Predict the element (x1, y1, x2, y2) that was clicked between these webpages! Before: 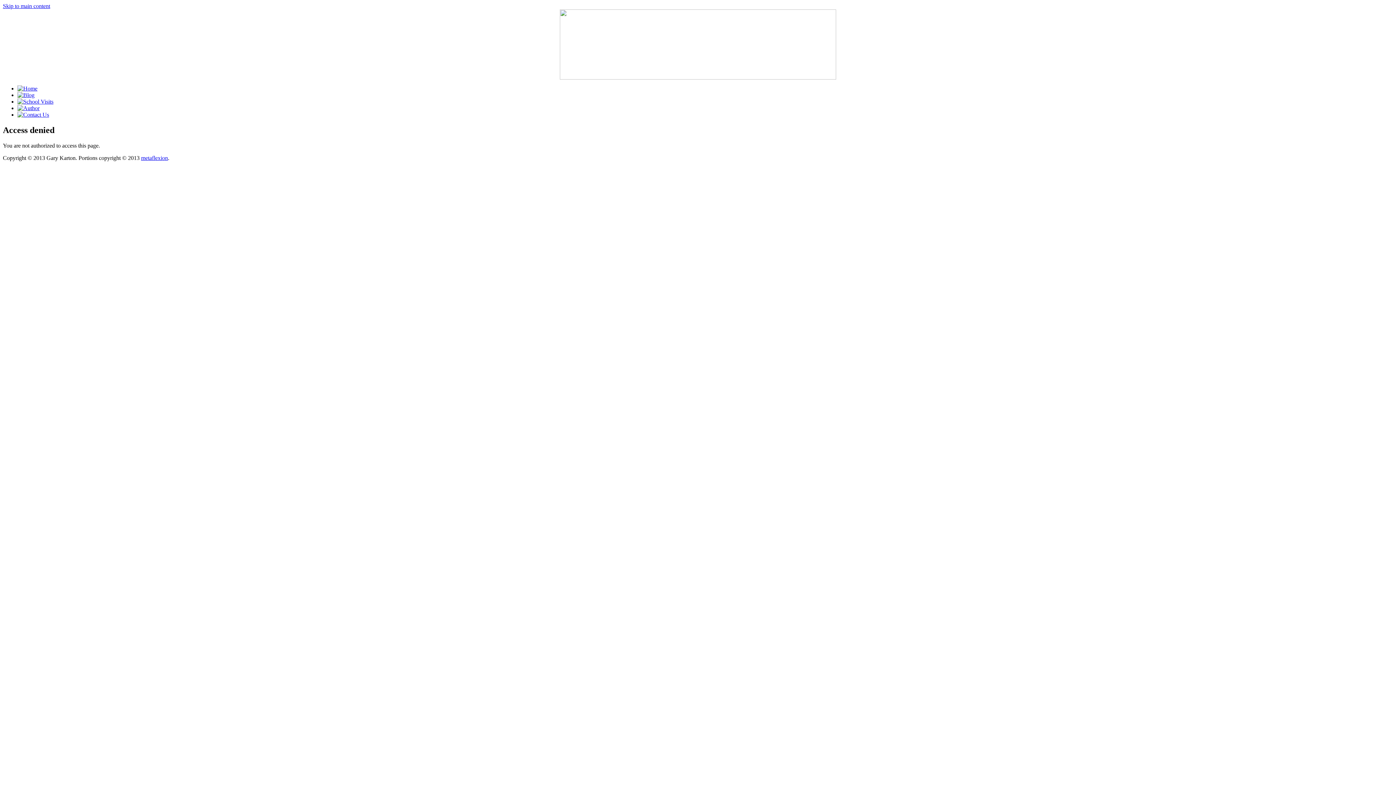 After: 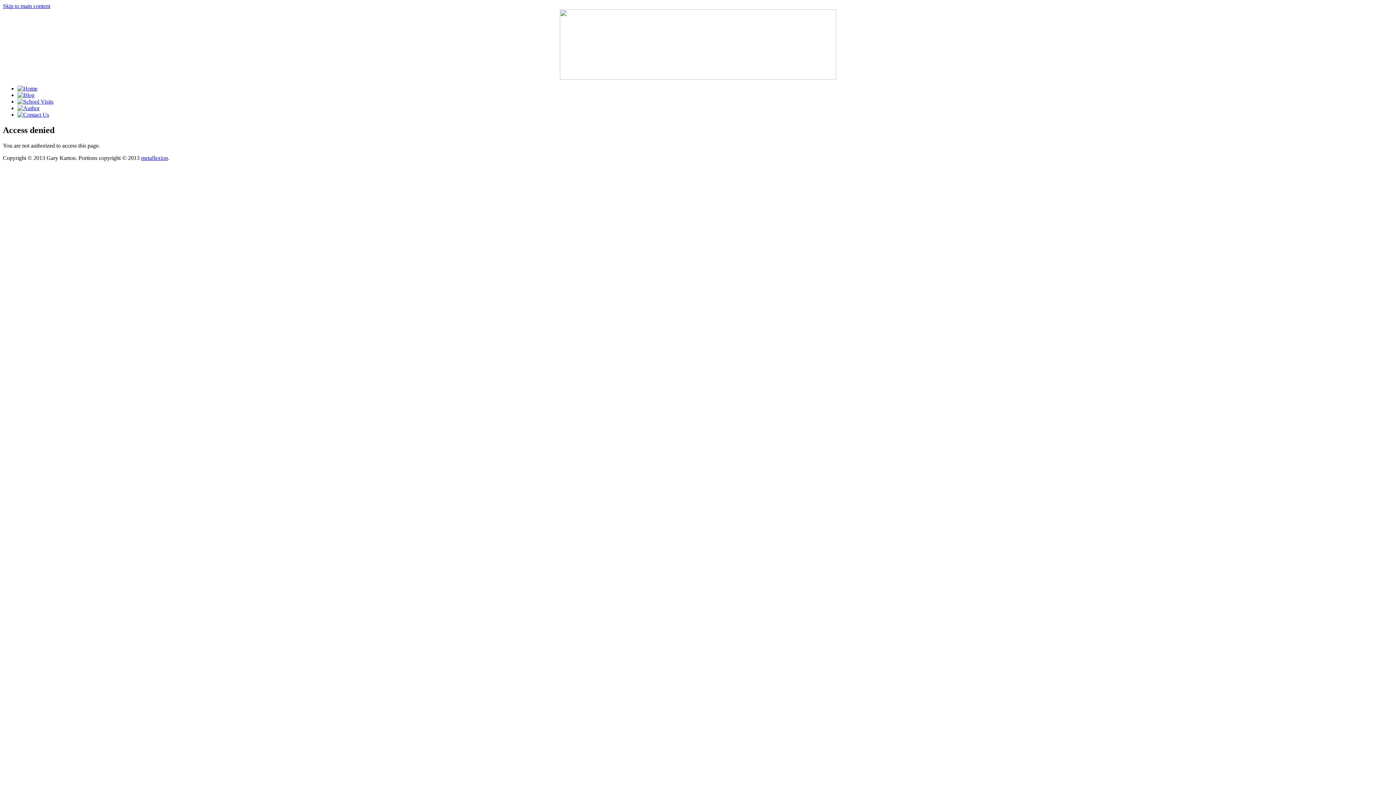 Action: label: metaflexion bbox: (141, 154, 168, 161)